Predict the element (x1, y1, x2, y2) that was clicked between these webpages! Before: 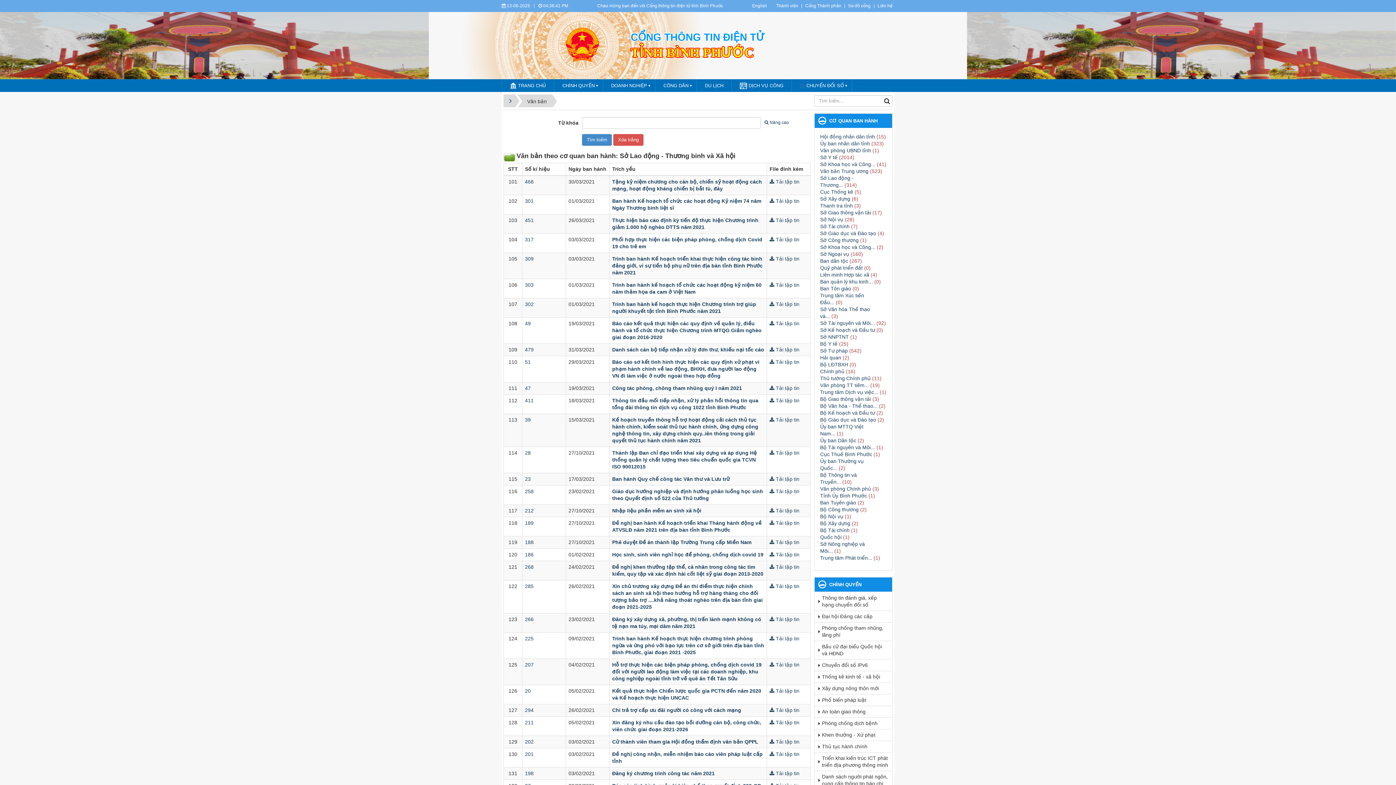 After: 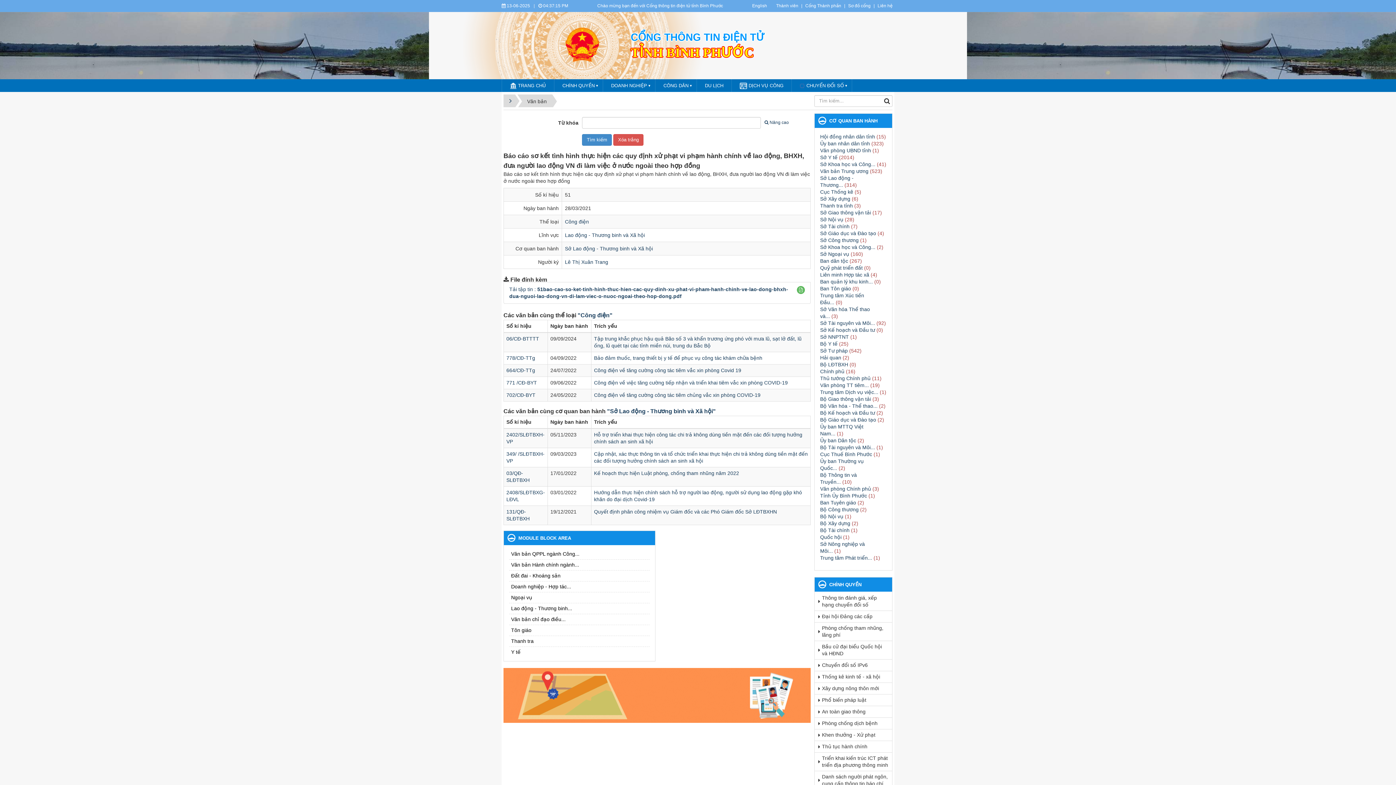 Action: label: 51 bbox: (525, 359, 530, 365)